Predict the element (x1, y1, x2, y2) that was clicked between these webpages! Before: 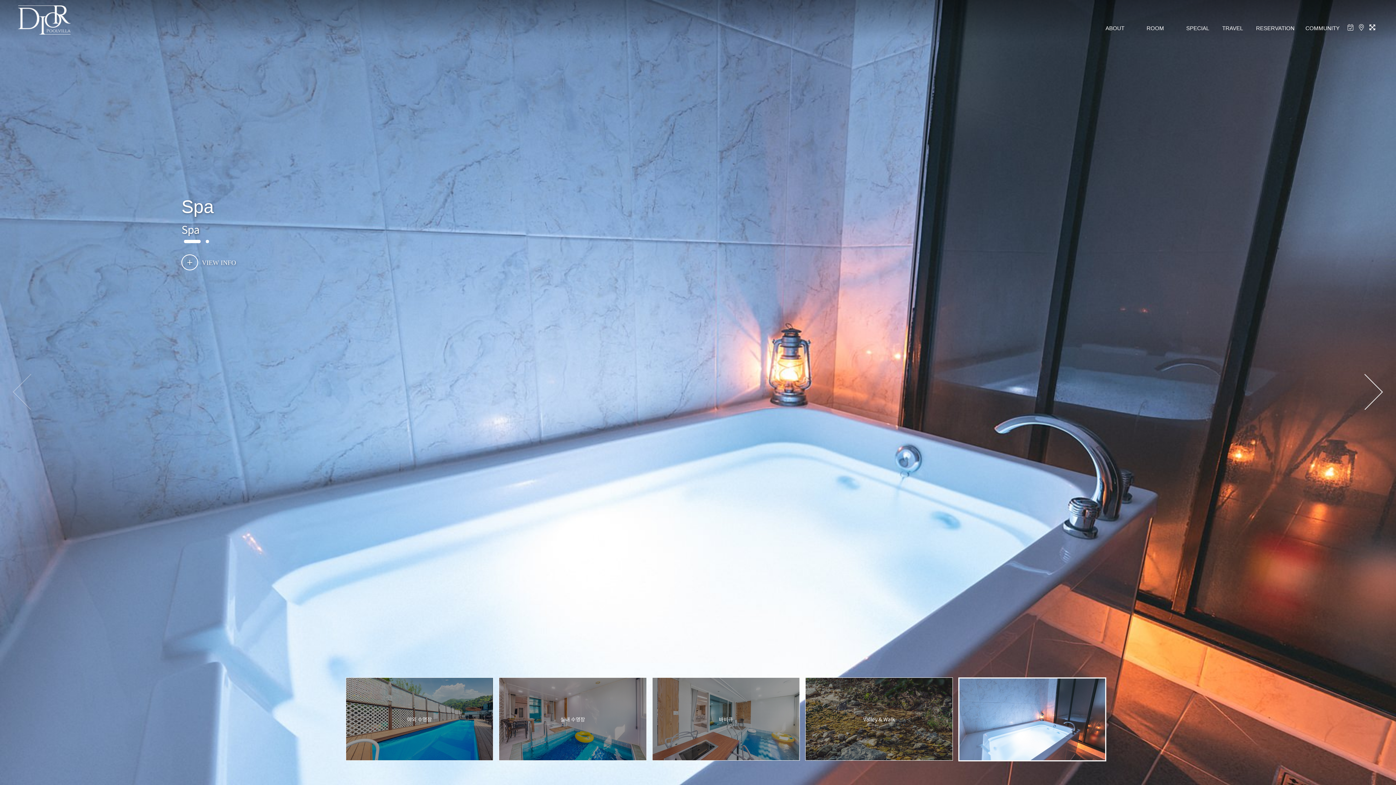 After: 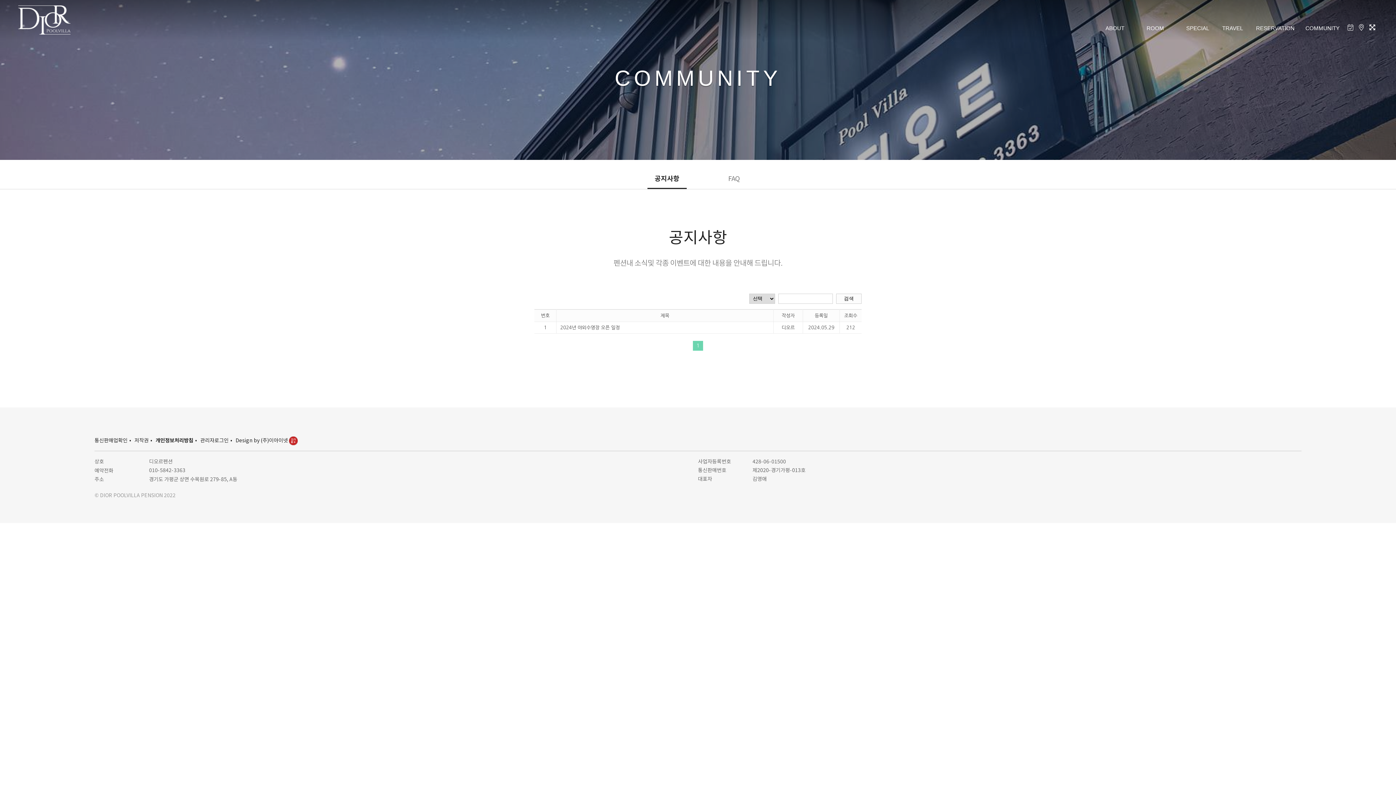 Action: bbox: (1300, 0, 1345, 46) label: COMMUNITY